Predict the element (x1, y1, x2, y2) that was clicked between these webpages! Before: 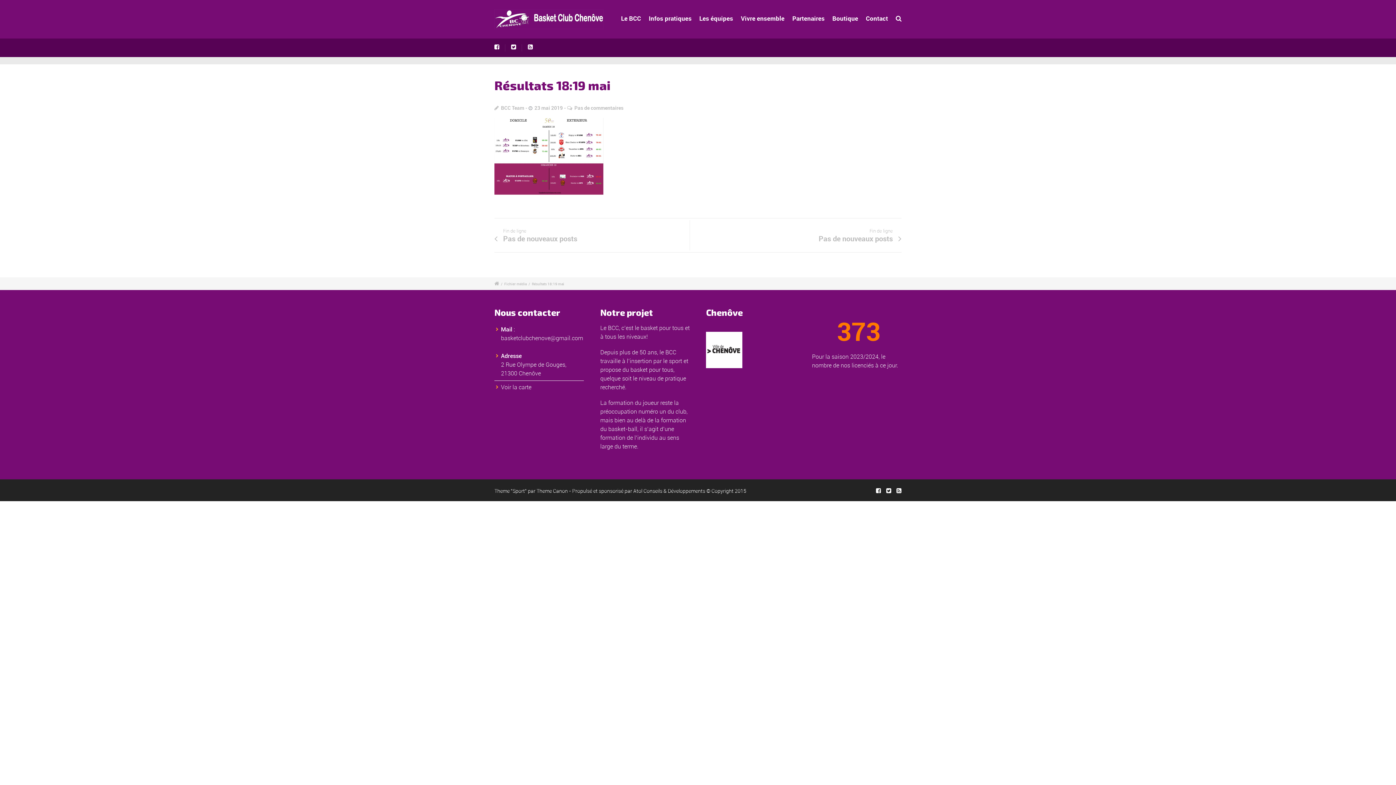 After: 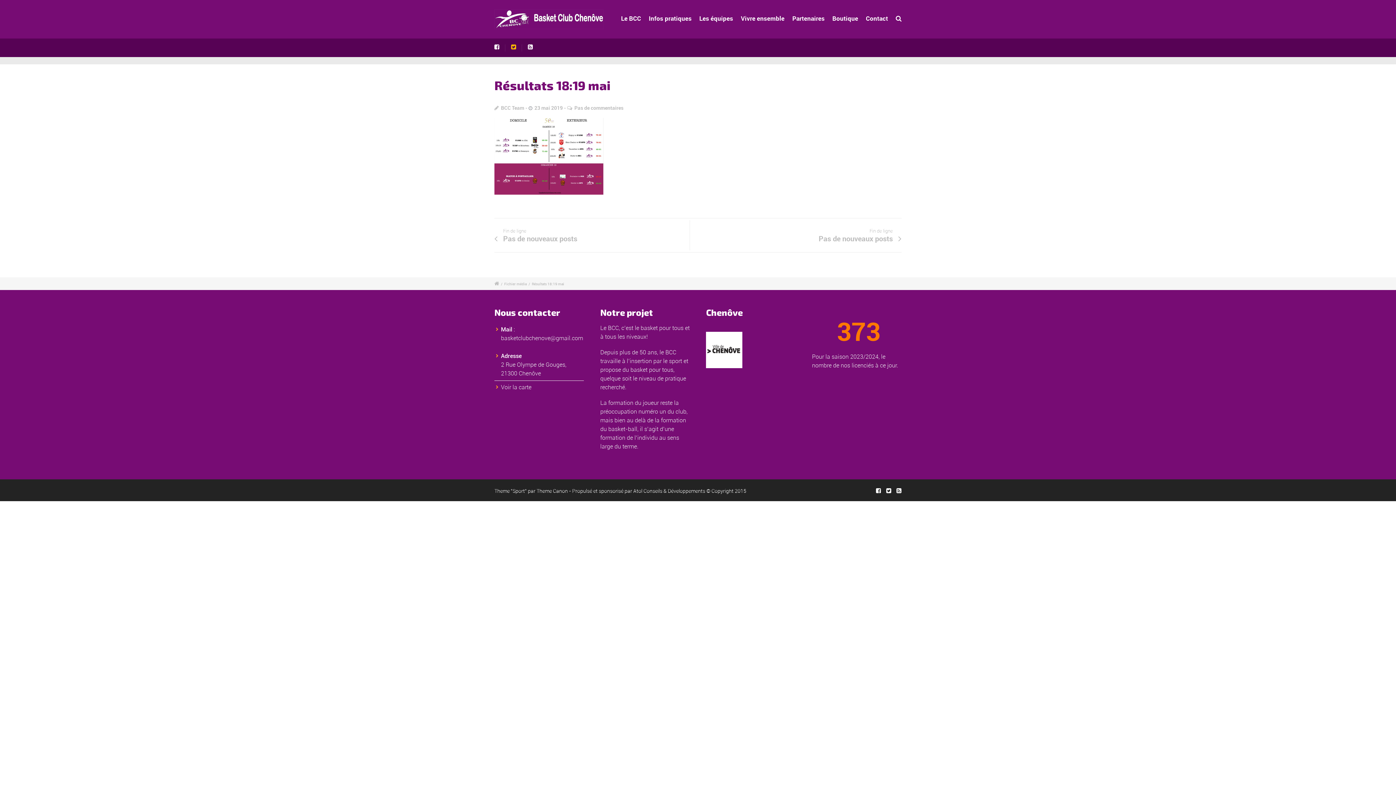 Action: bbox: (511, 38, 522, 57)